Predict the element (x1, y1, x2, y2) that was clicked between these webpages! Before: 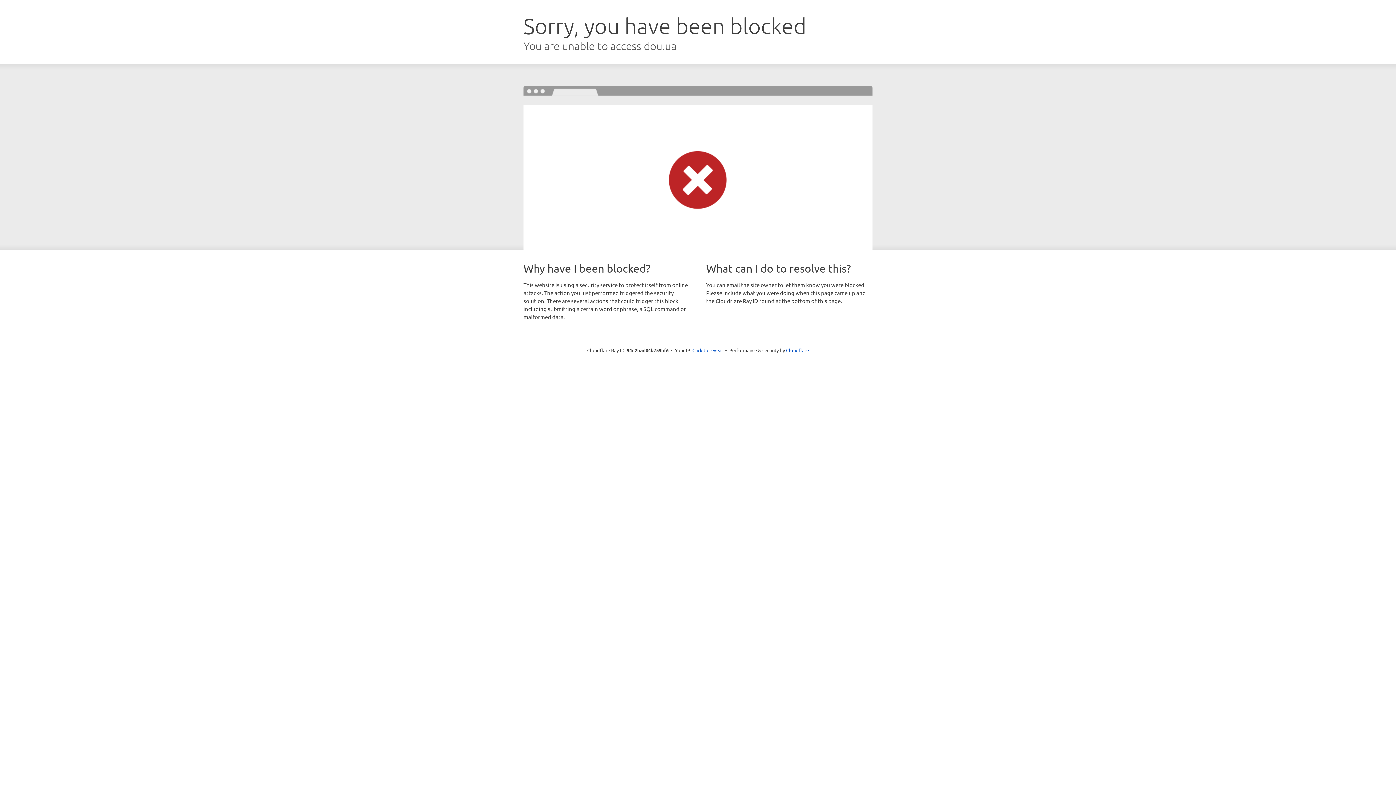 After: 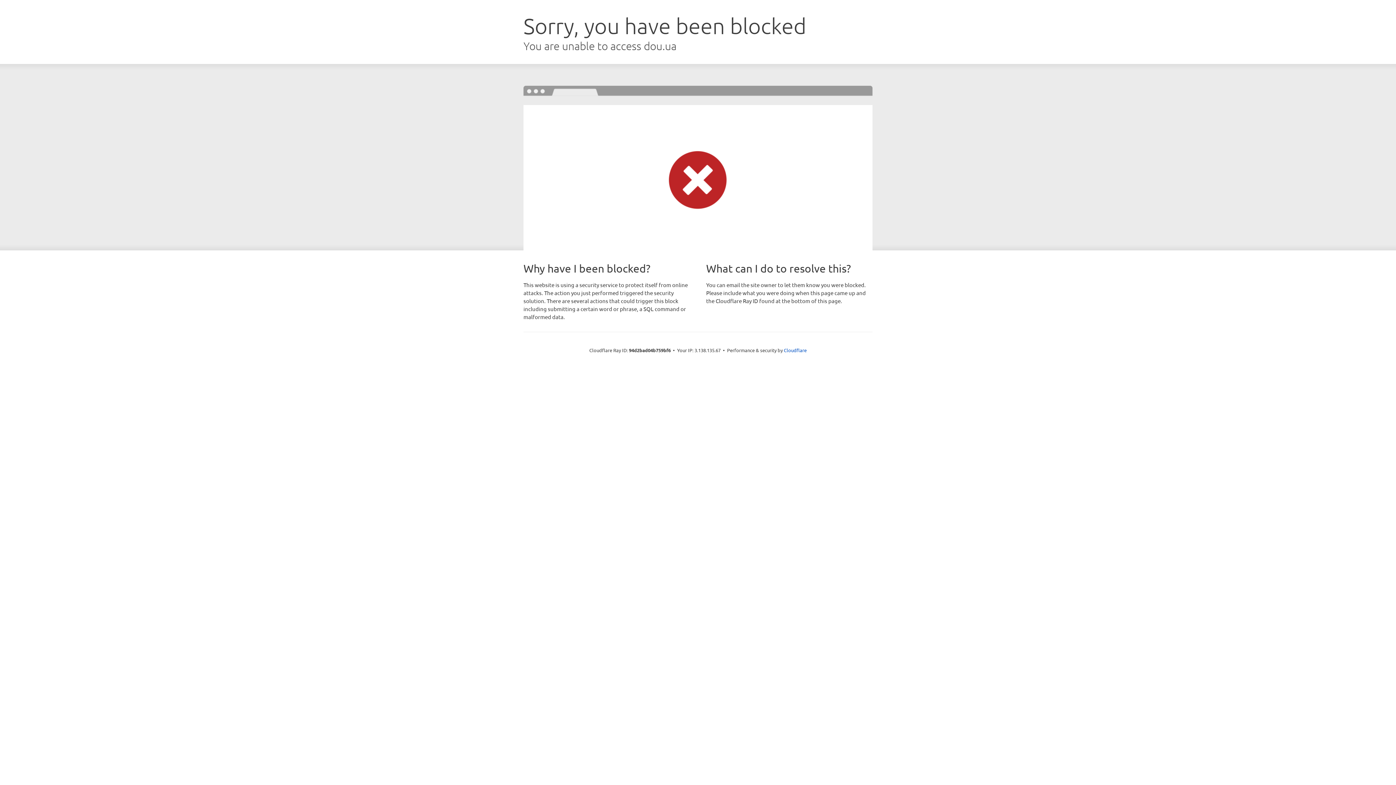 Action: bbox: (692, 346, 723, 353) label: Click to reveal